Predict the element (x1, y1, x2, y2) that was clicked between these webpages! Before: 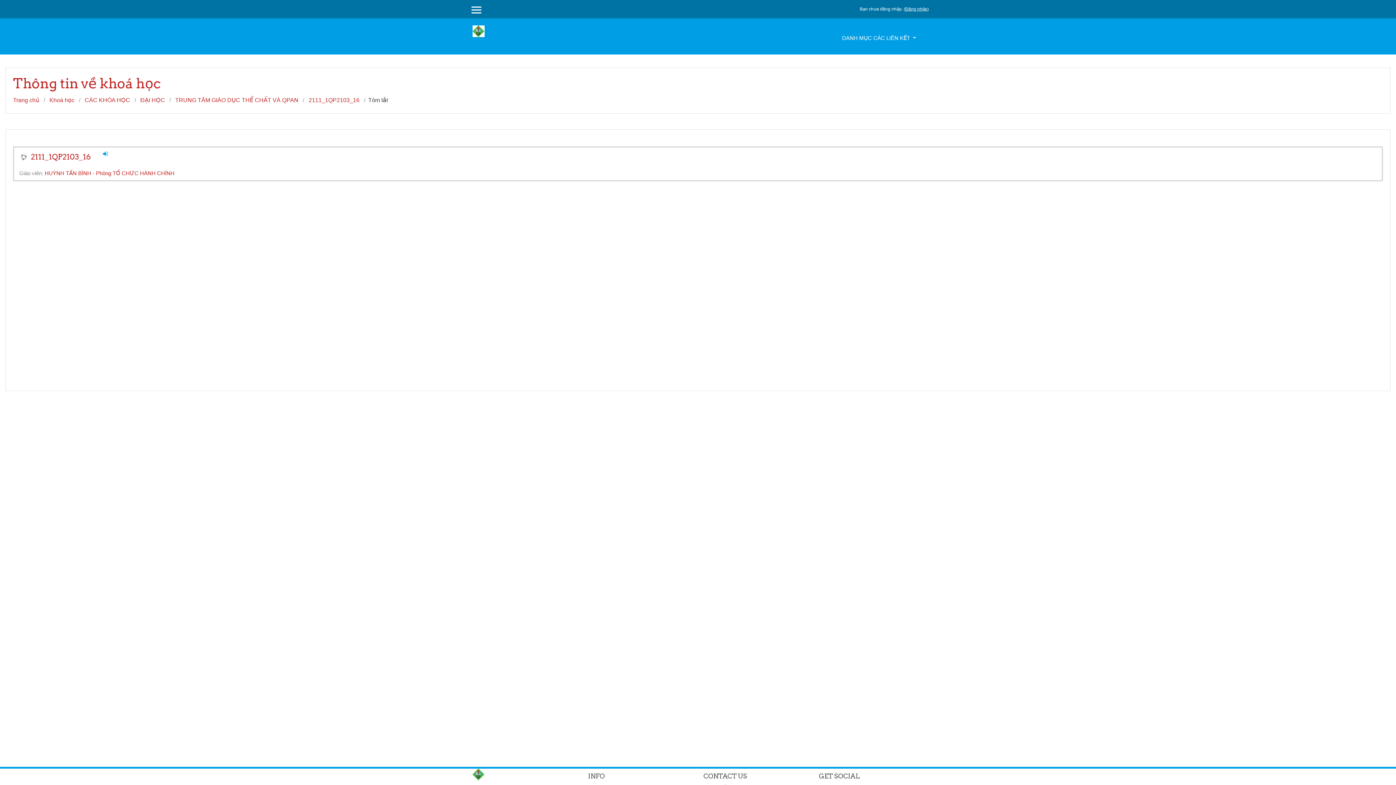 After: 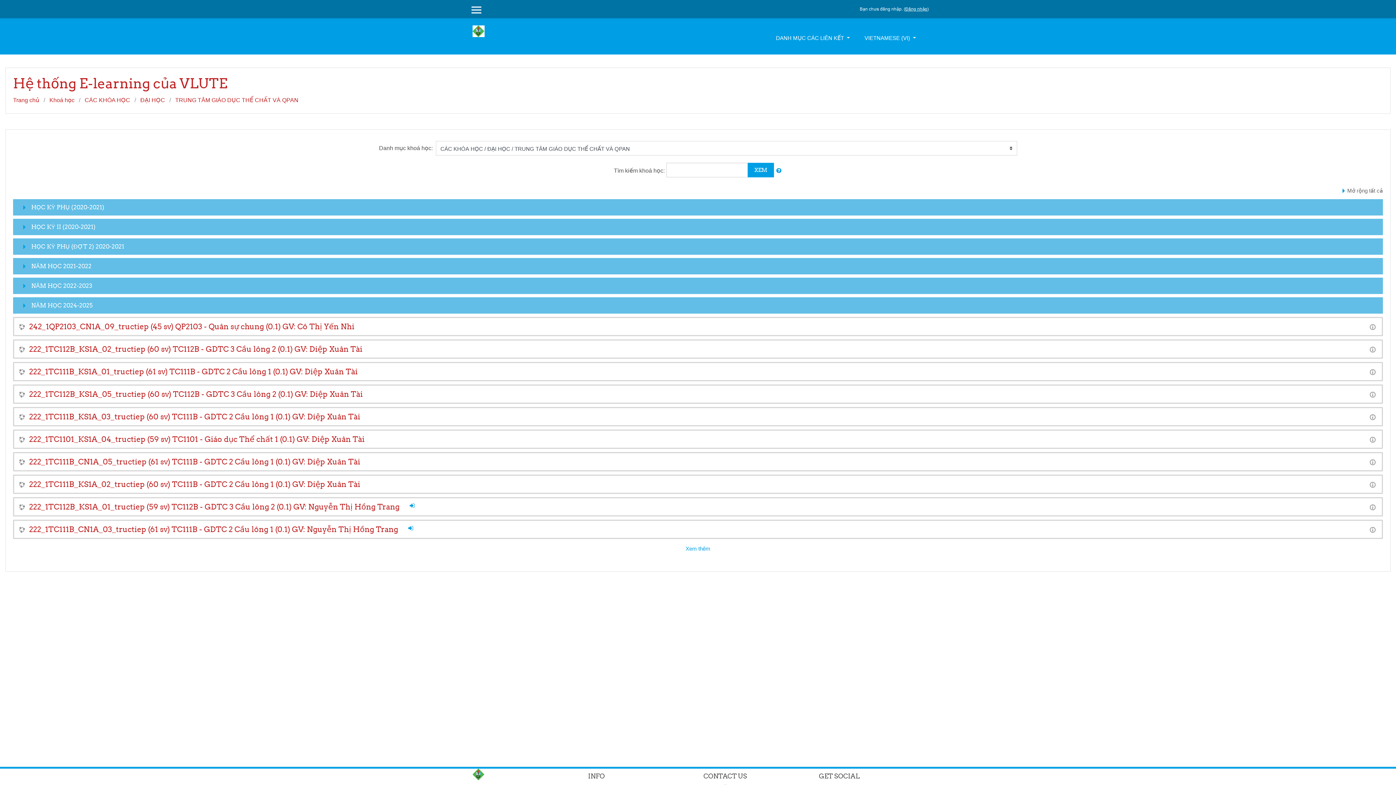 Action: bbox: (175, 97, 298, 103) label: TRUNG TÂM GIÁO DỤC THỂ CHẤT VÀ QPAN